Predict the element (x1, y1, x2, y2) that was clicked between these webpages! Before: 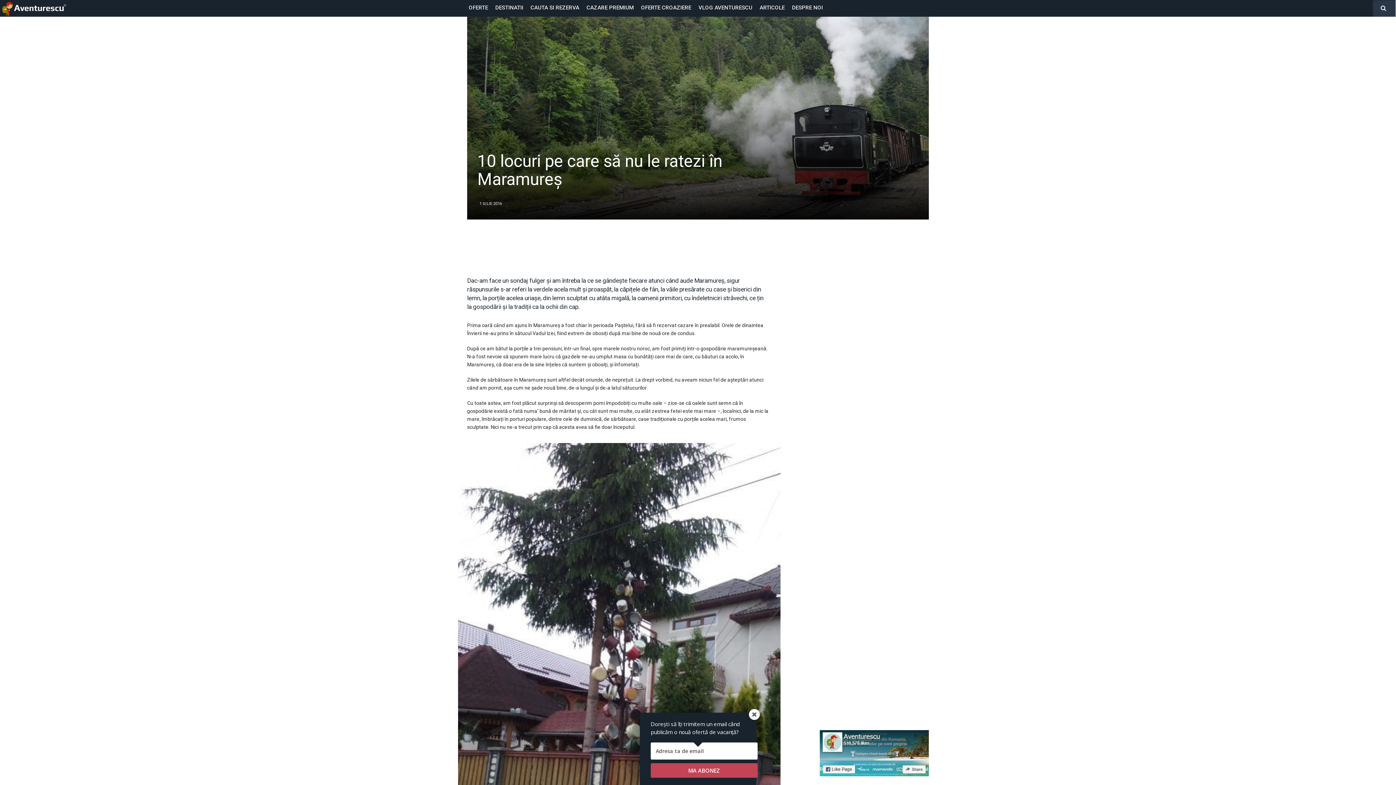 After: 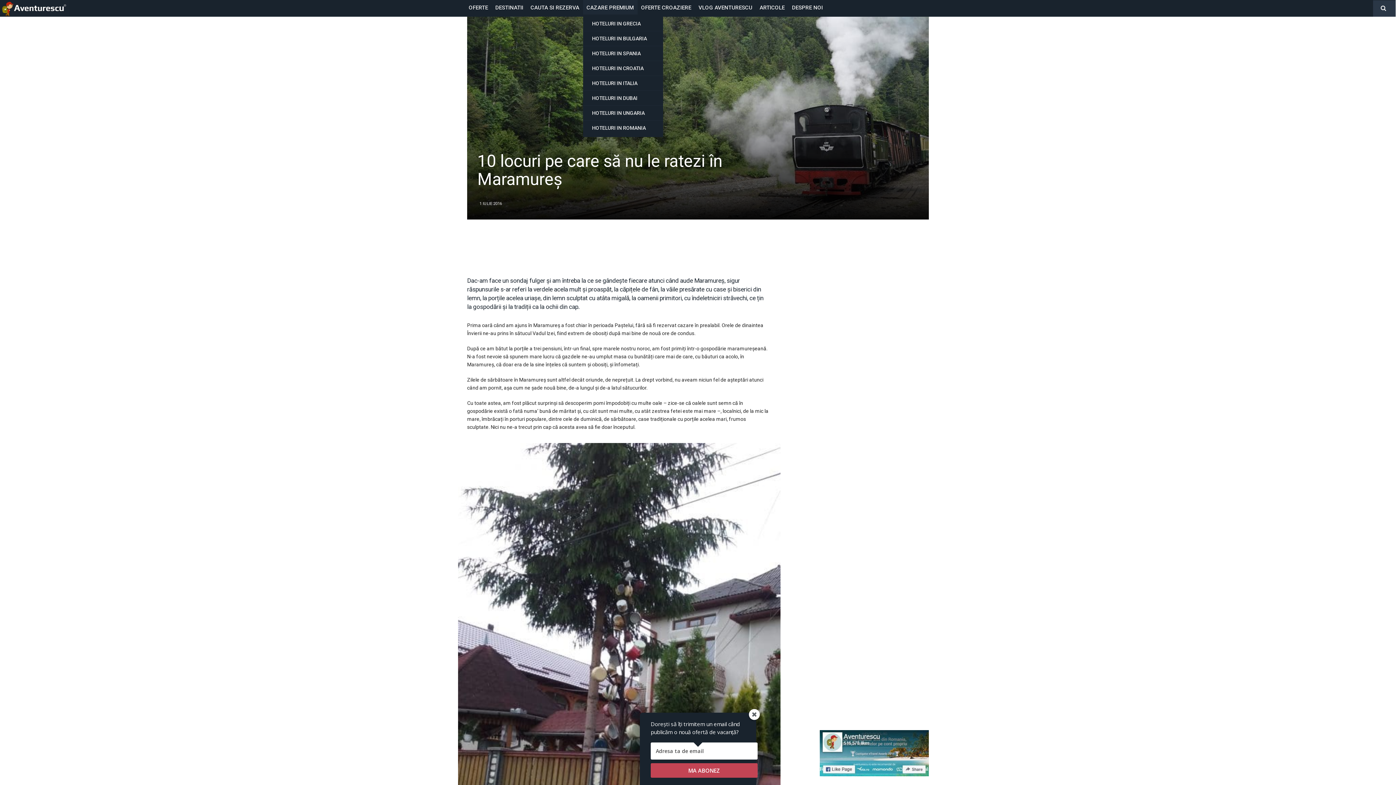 Action: bbox: (583, 0, 637, 16) label: CAZARE PREMIUM